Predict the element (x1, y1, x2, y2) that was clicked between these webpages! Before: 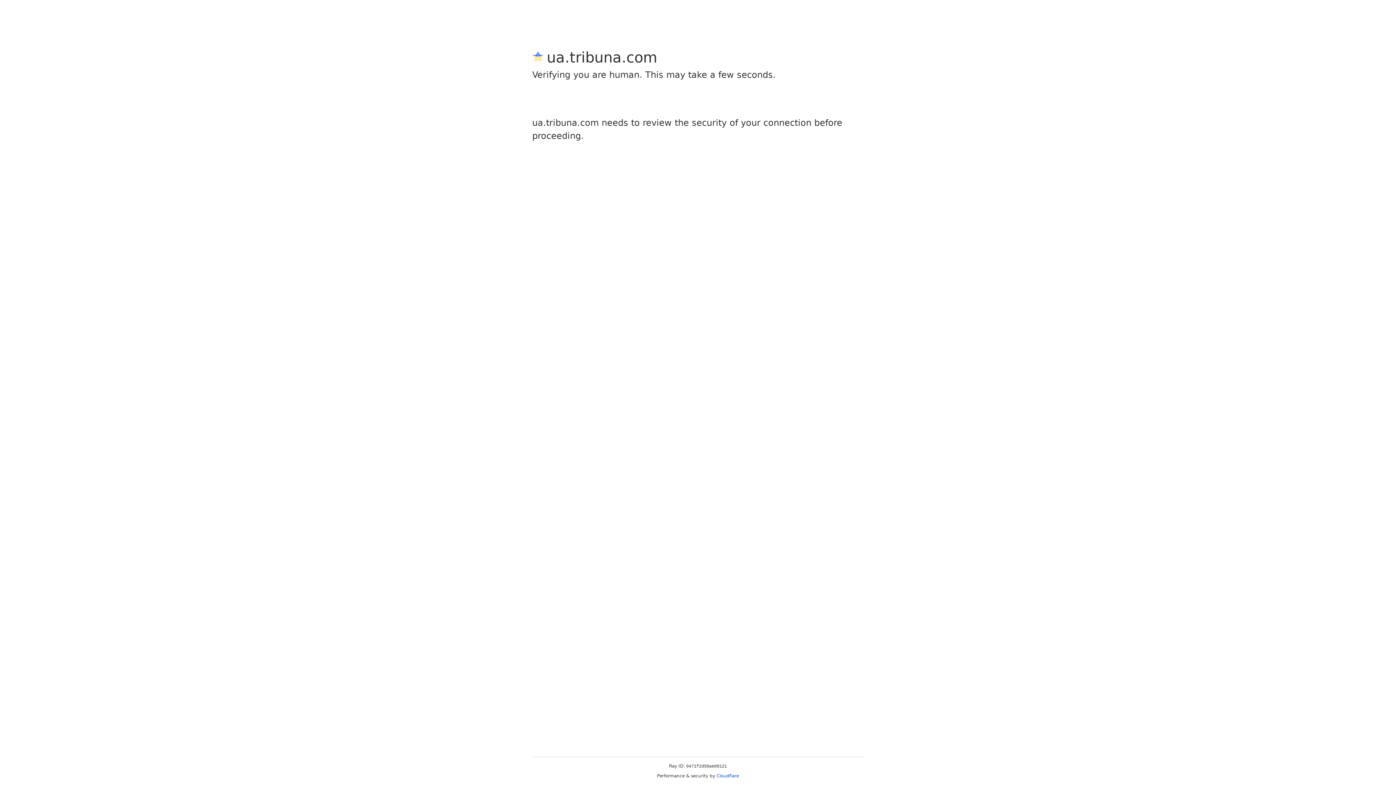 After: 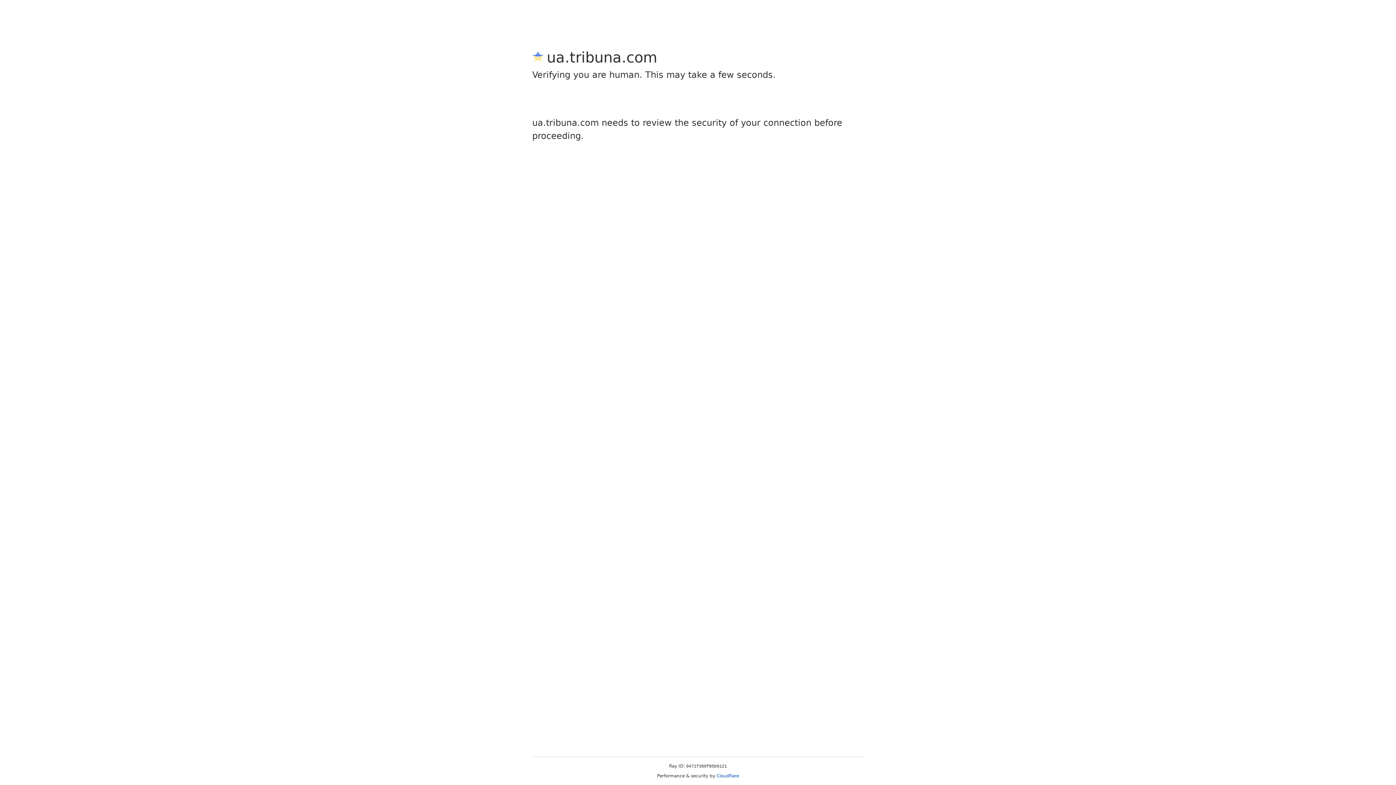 Action: bbox: (716, 773, 739, 778) label: Cloudflare